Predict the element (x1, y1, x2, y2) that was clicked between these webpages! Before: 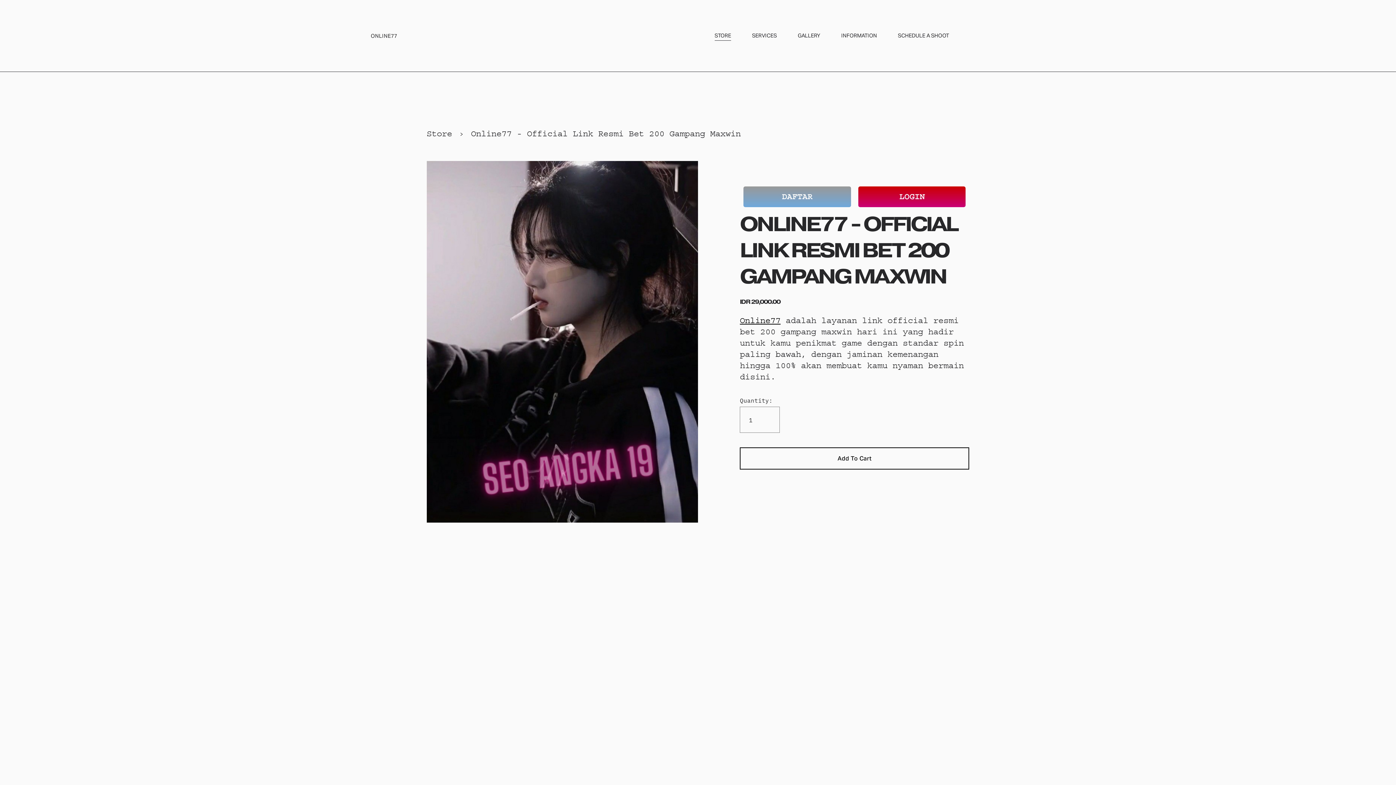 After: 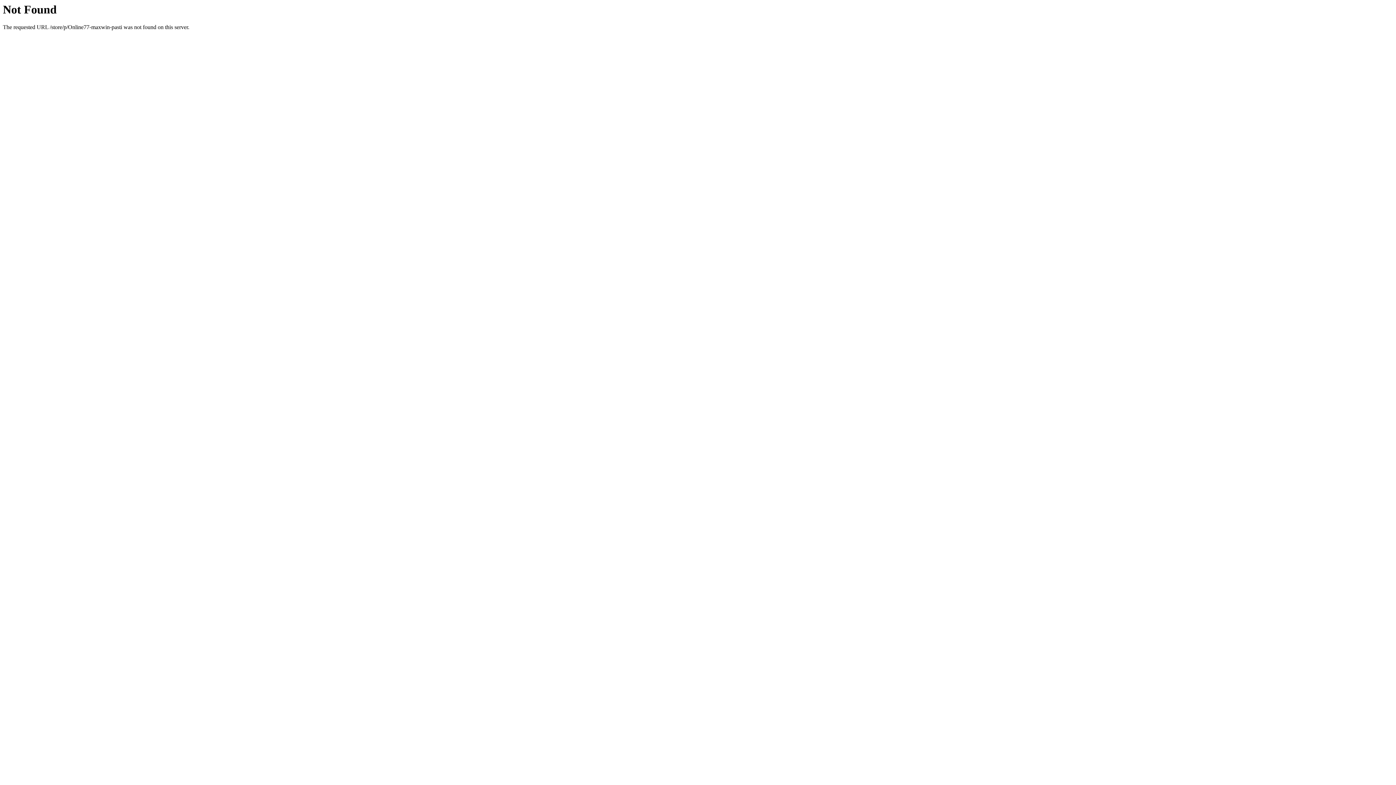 Action: label: Online77 - Official Link Resmi Bet 200 Gampang Maxwin bbox: (471, 128, 740, 138)